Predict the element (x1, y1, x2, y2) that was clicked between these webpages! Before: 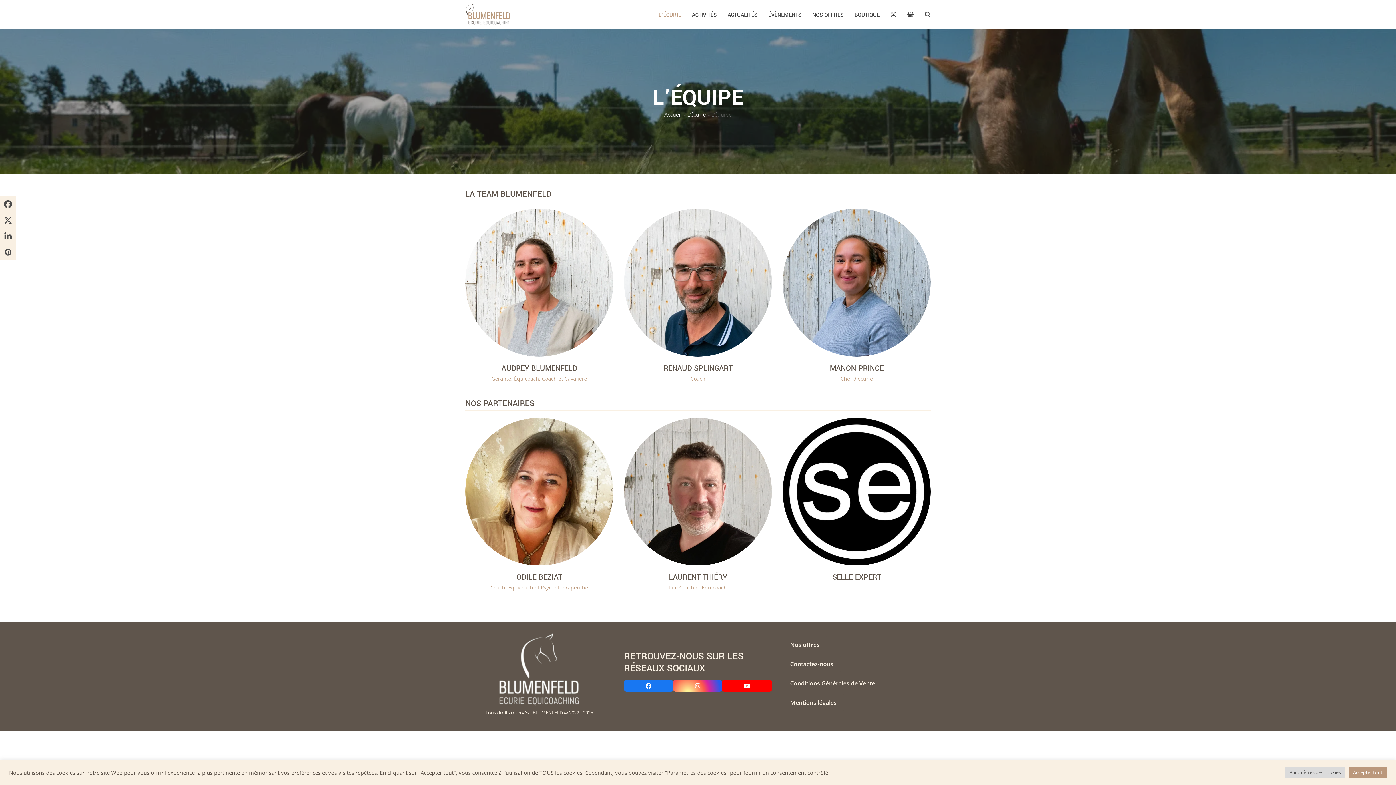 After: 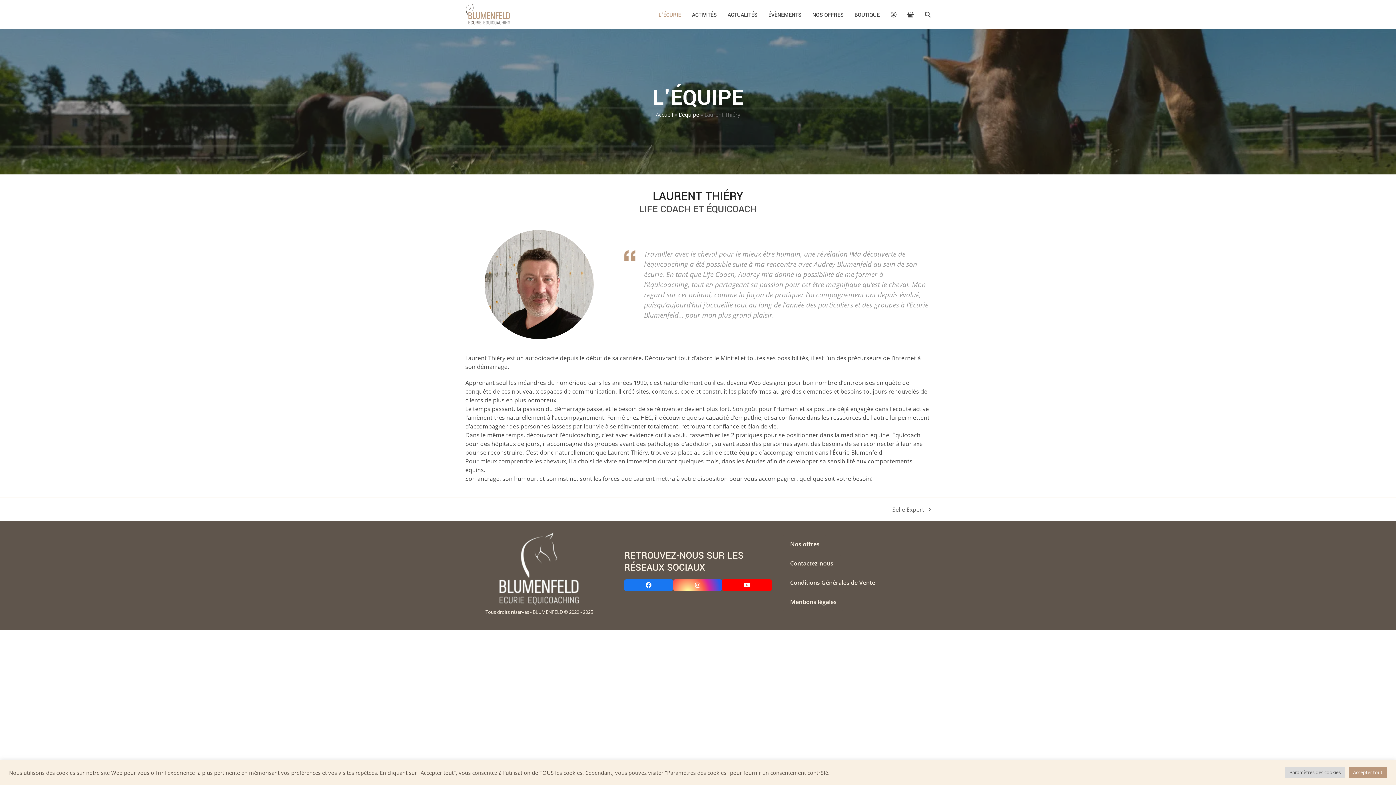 Action: bbox: (624, 487, 772, 495)